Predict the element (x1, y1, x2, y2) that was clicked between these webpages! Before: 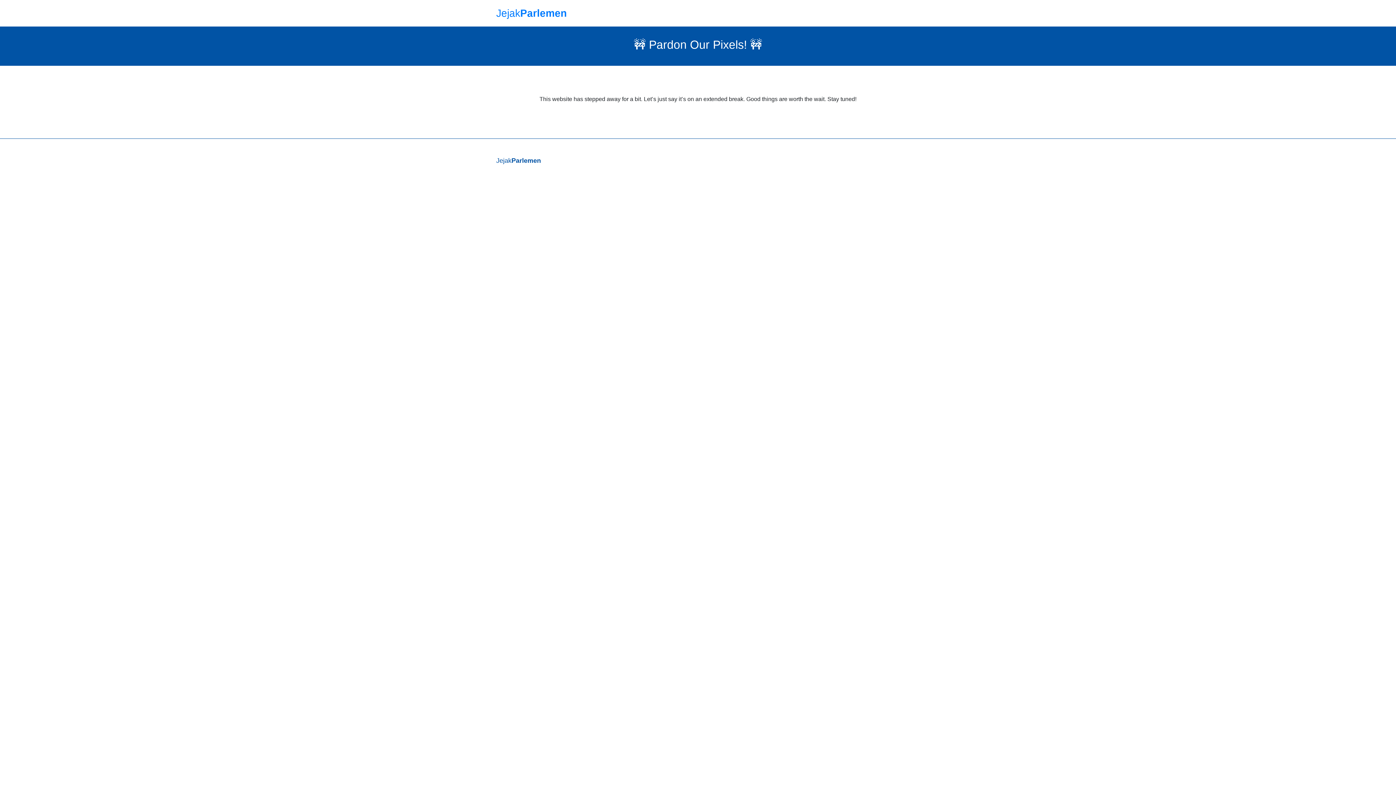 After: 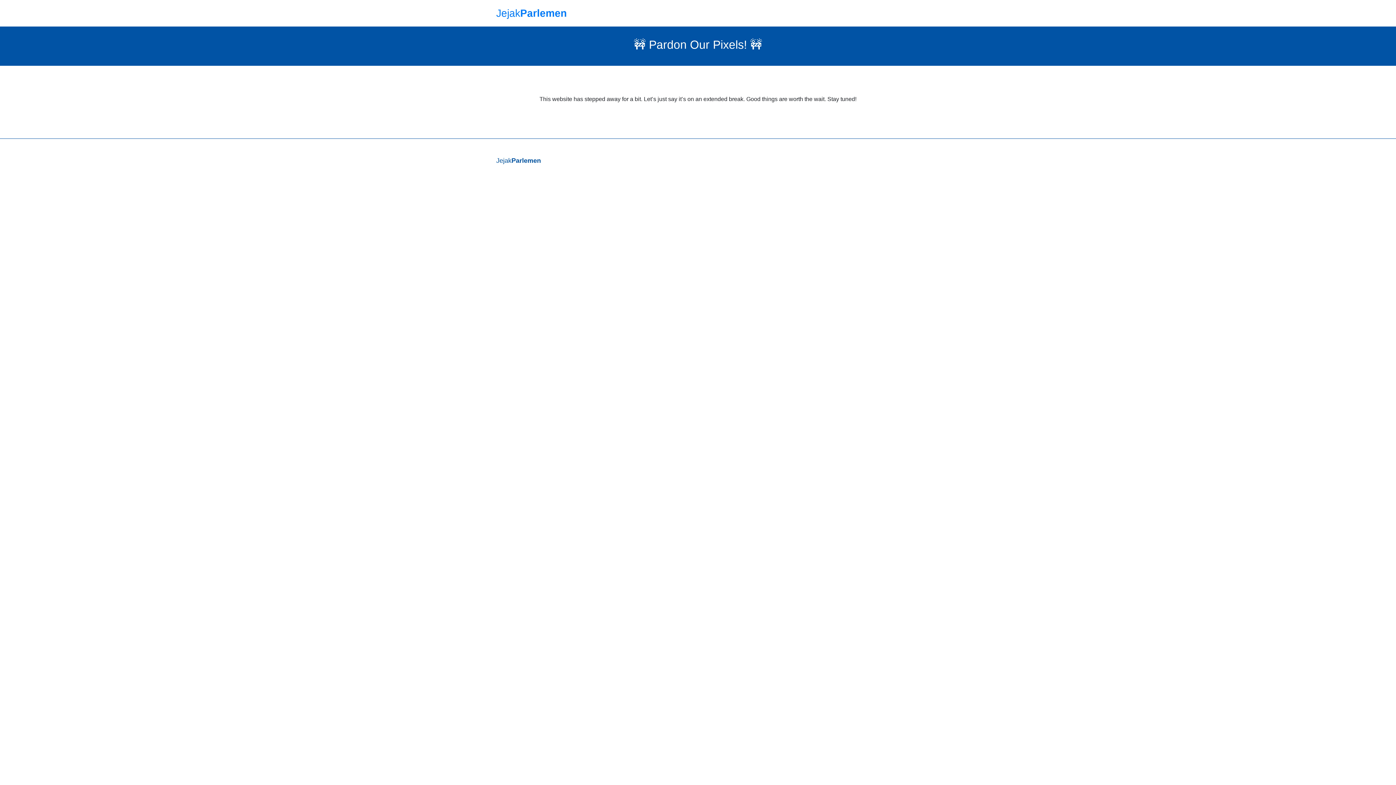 Action: bbox: (496, 7, 589, 19) label: JejakParlemen